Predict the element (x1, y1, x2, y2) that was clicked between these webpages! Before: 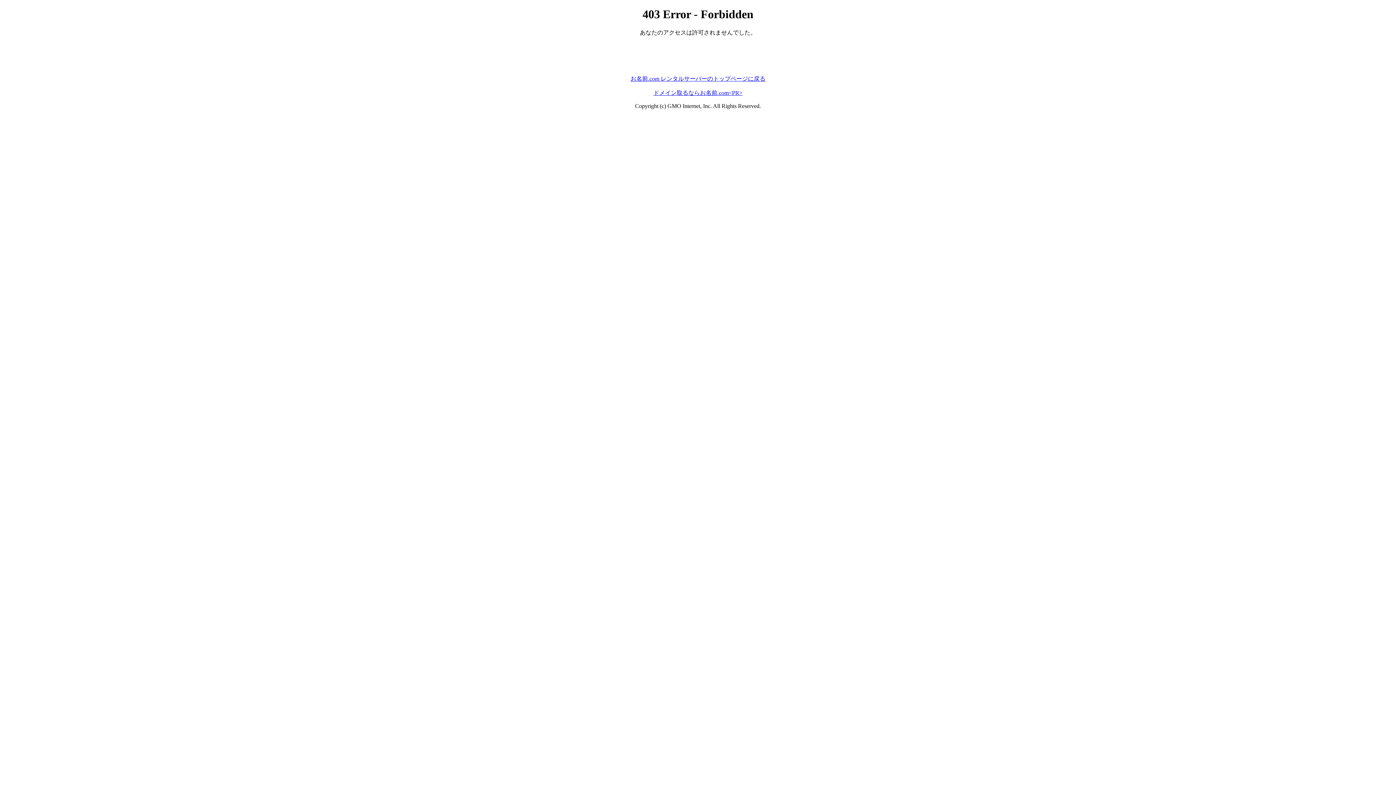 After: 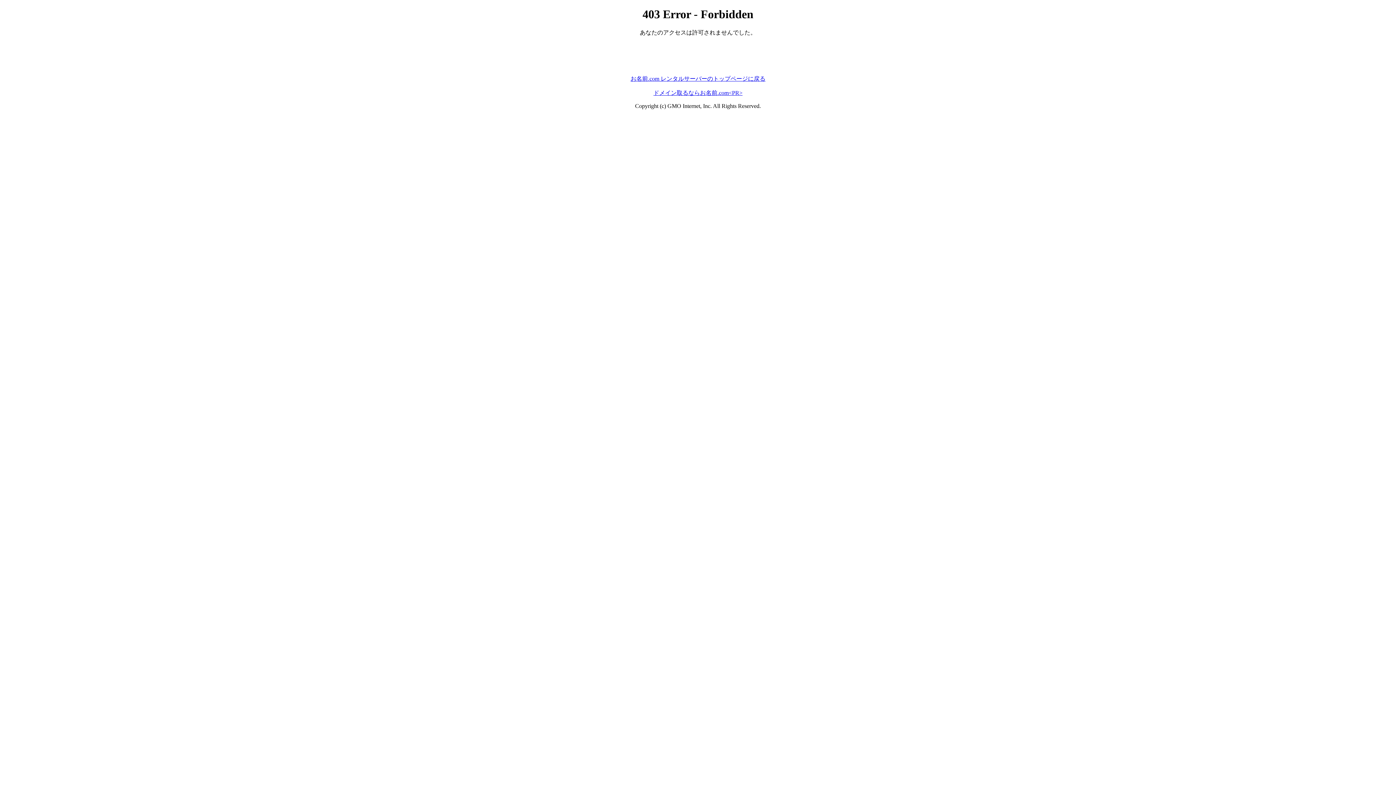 Action: label: お名前.com レンタルサーバーのトップページに戻る bbox: (630, 75, 765, 81)